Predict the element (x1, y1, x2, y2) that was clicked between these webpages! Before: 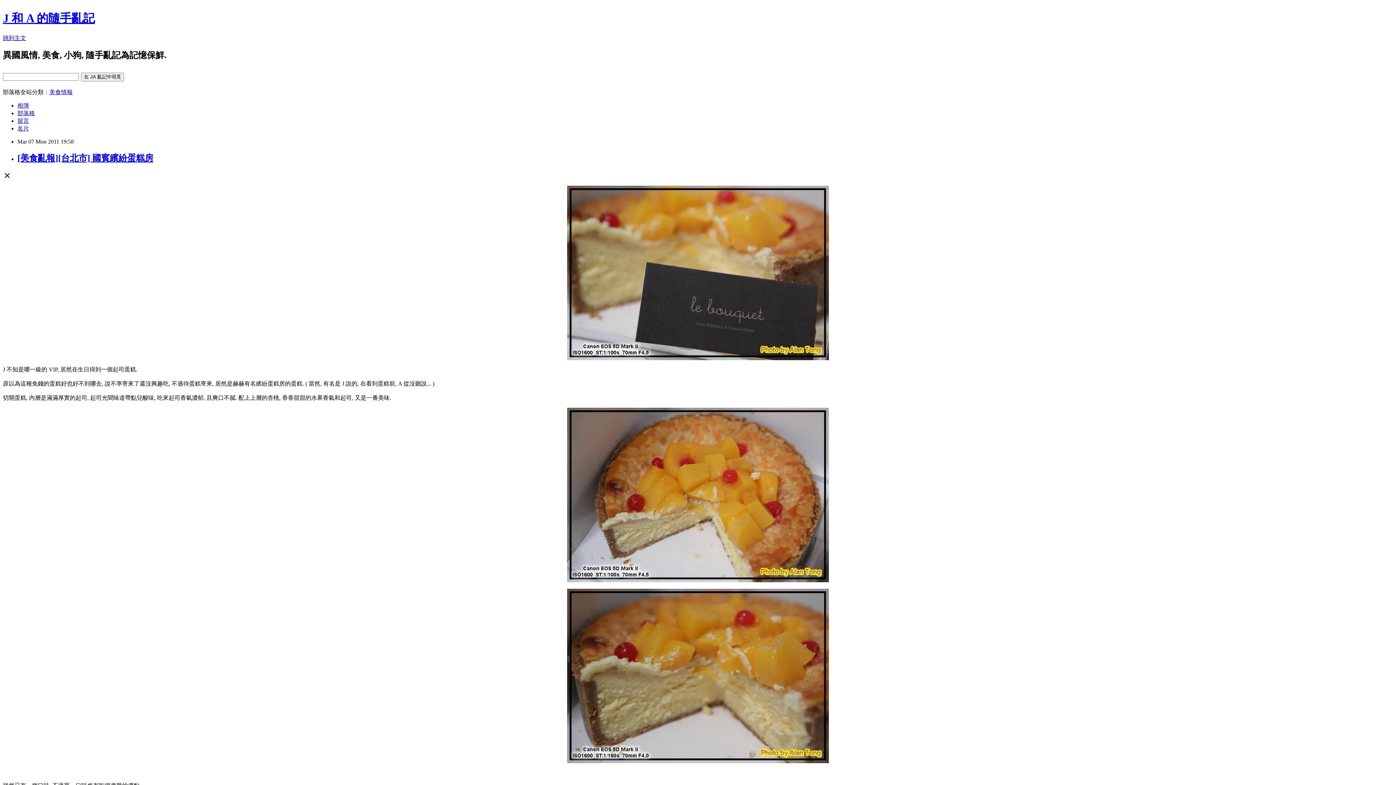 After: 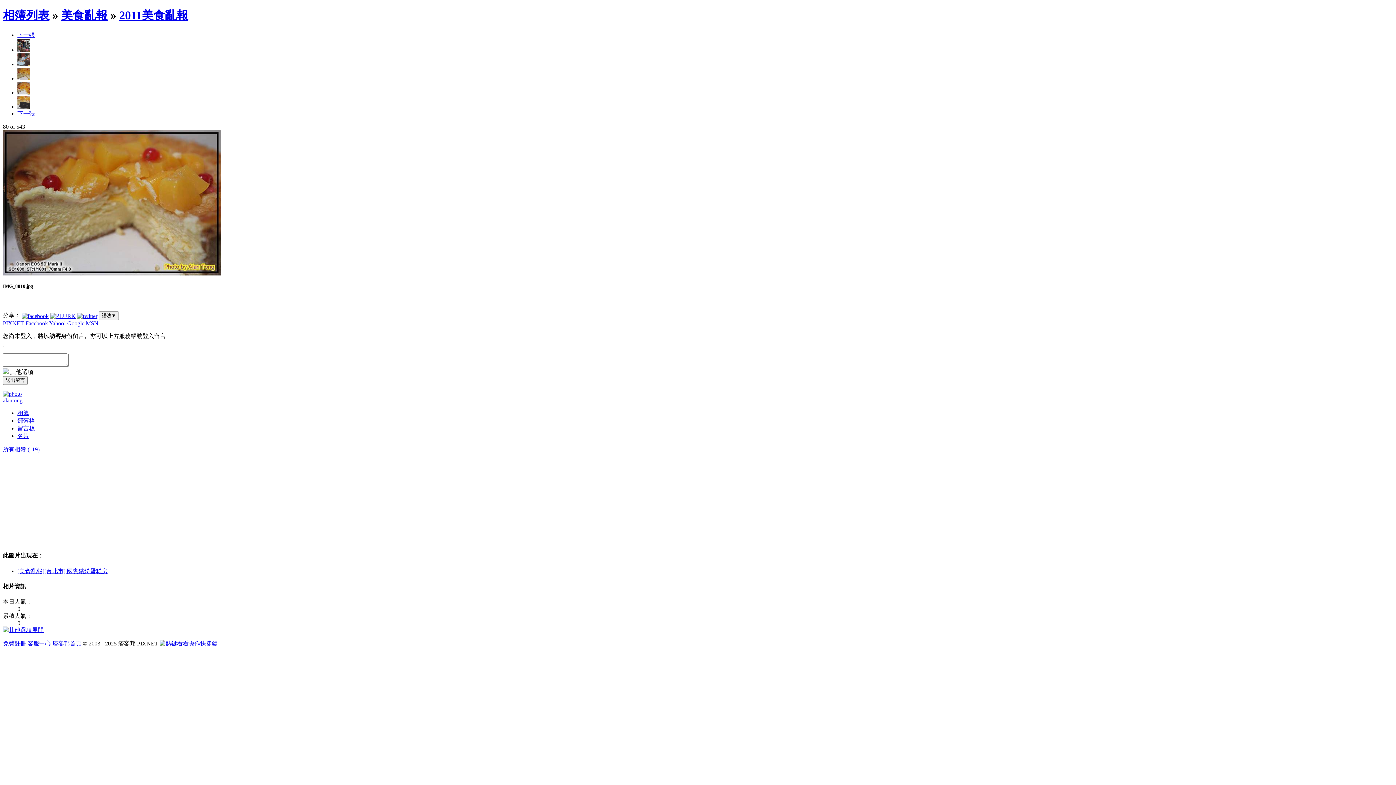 Action: bbox: (567, 758, 829, 764)